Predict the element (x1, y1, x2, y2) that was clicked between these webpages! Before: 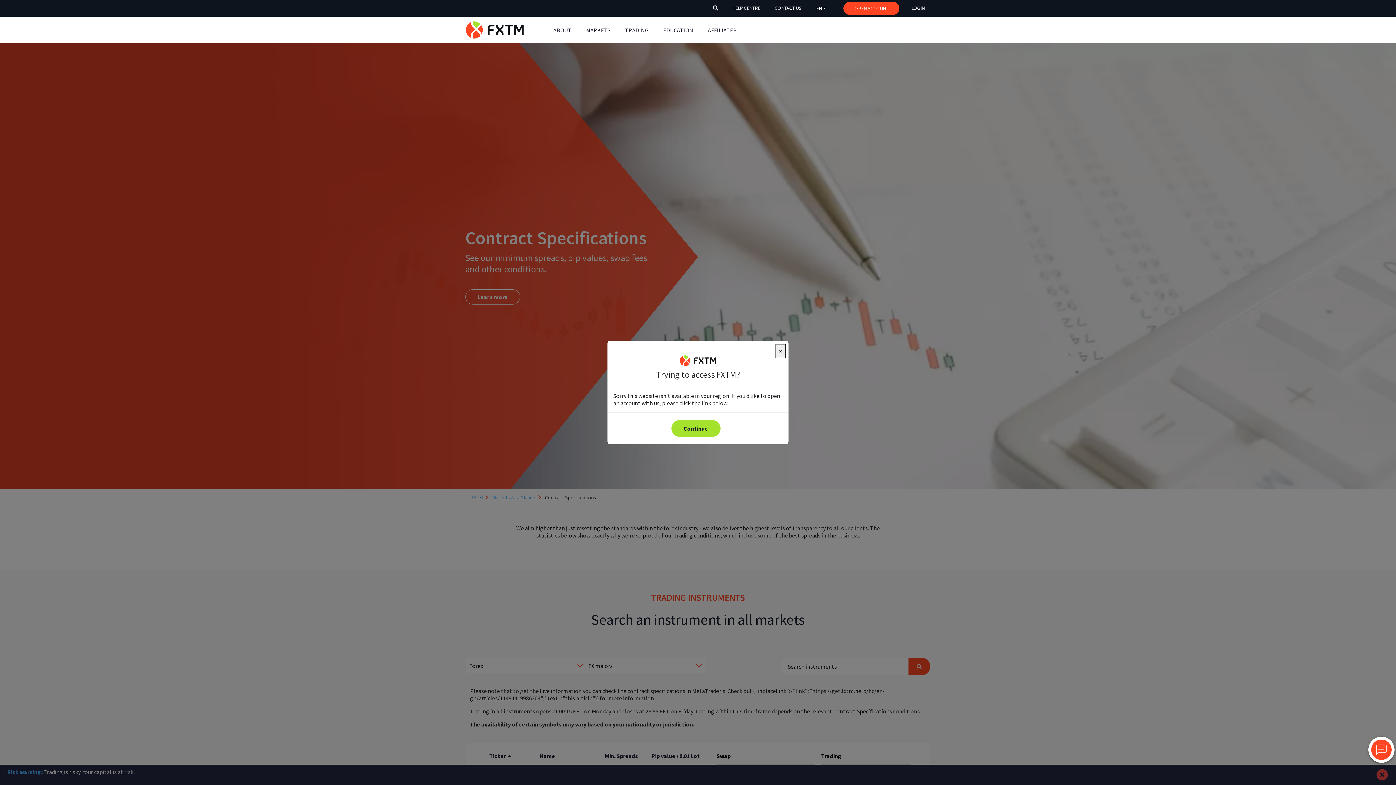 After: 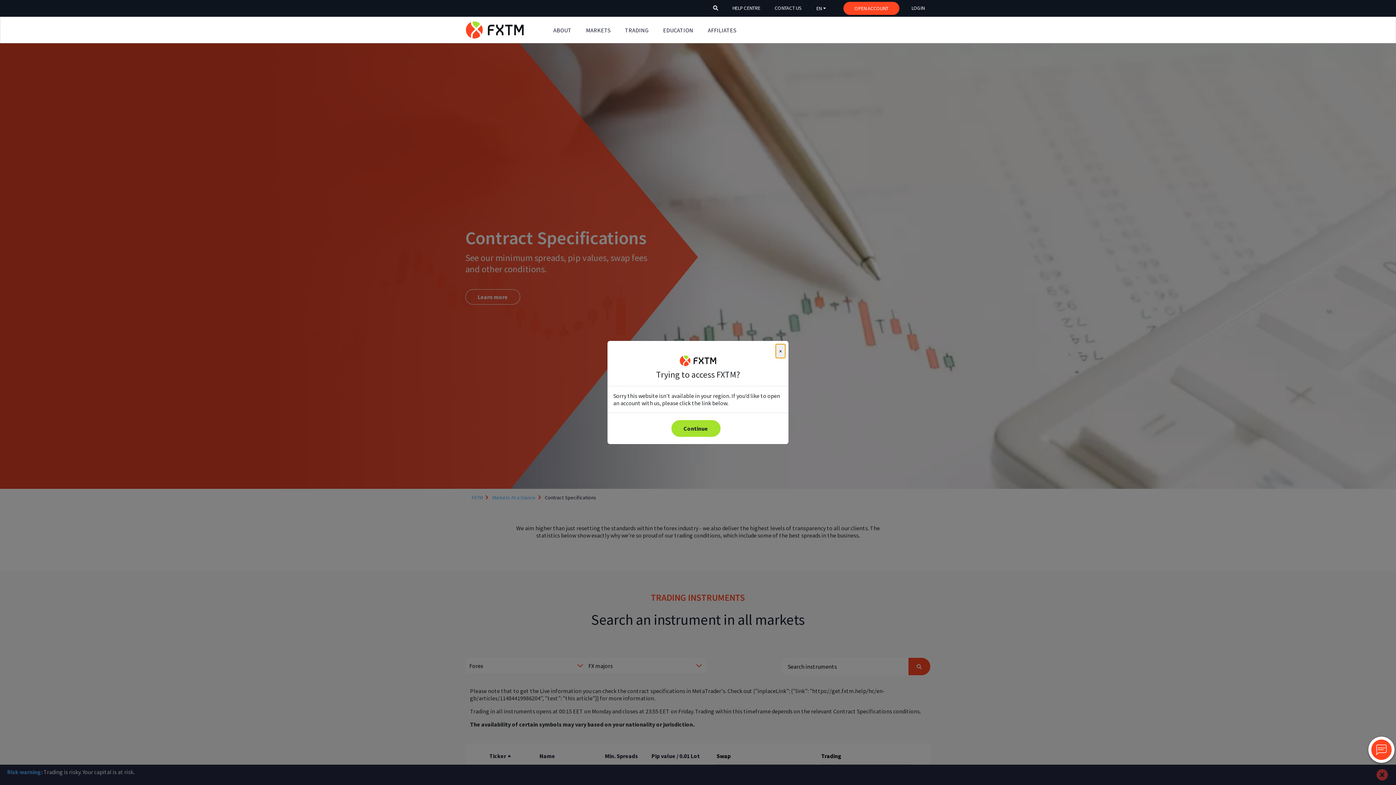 Action: bbox: (769, 1, 807, 14) label: header_link